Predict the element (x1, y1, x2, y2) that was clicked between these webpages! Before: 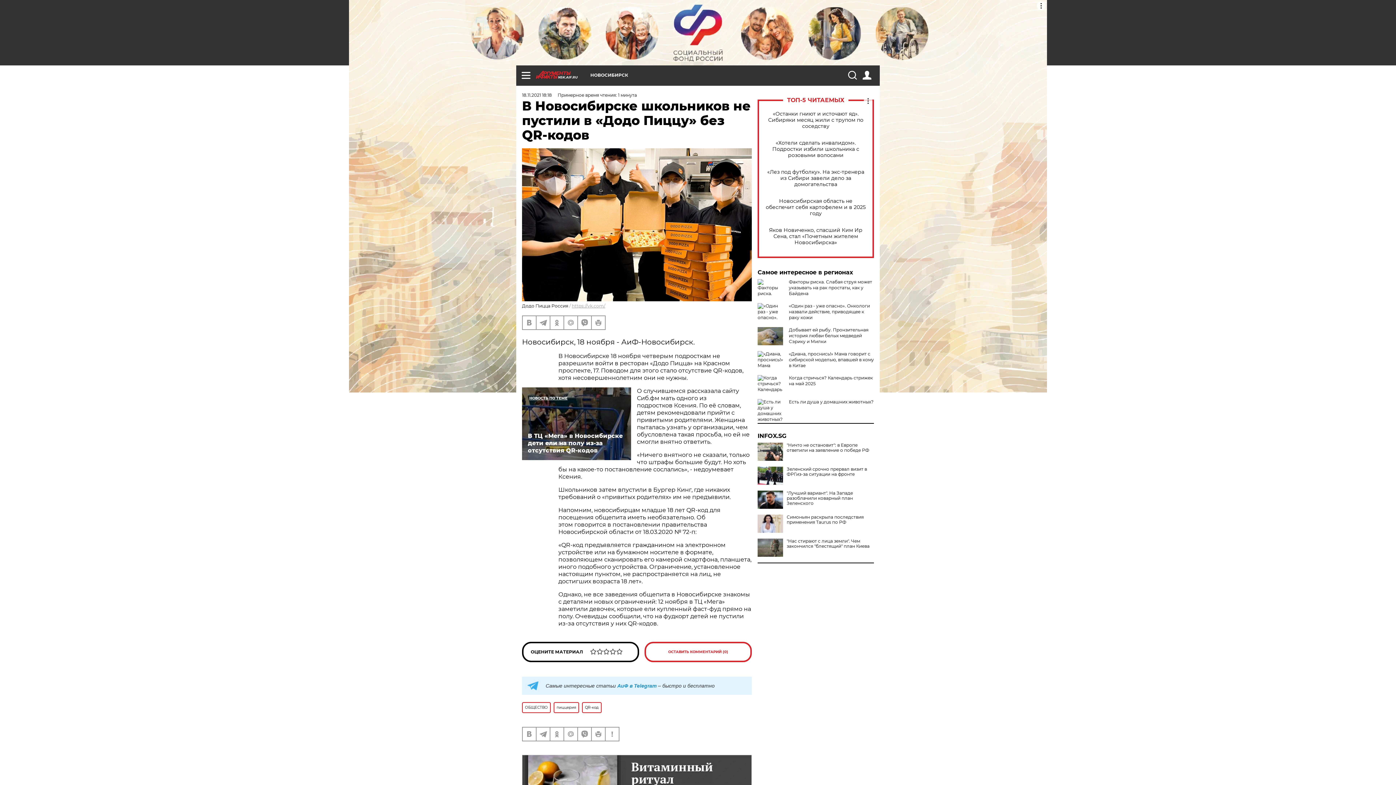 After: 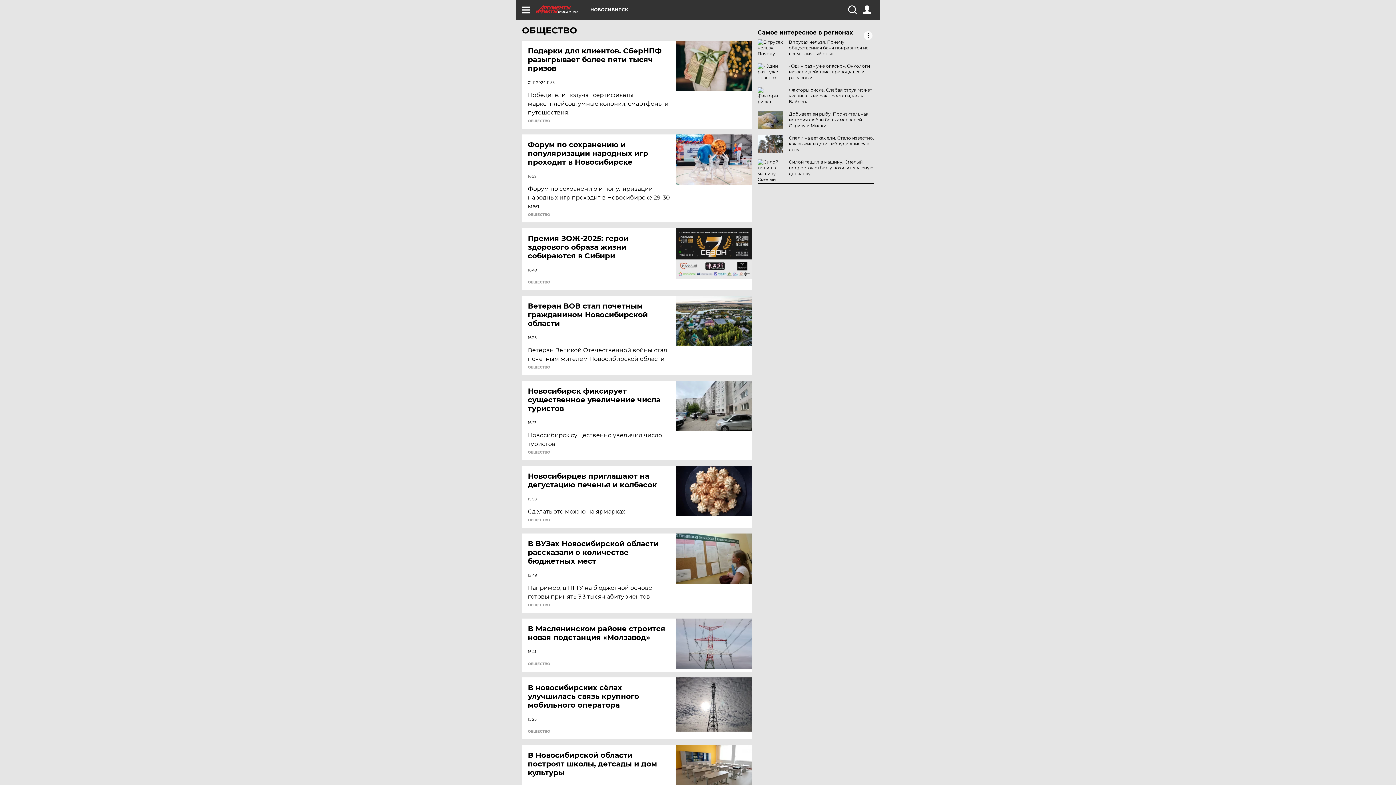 Action: bbox: (522, 702, 550, 713) label: ОБЩЕСТВО